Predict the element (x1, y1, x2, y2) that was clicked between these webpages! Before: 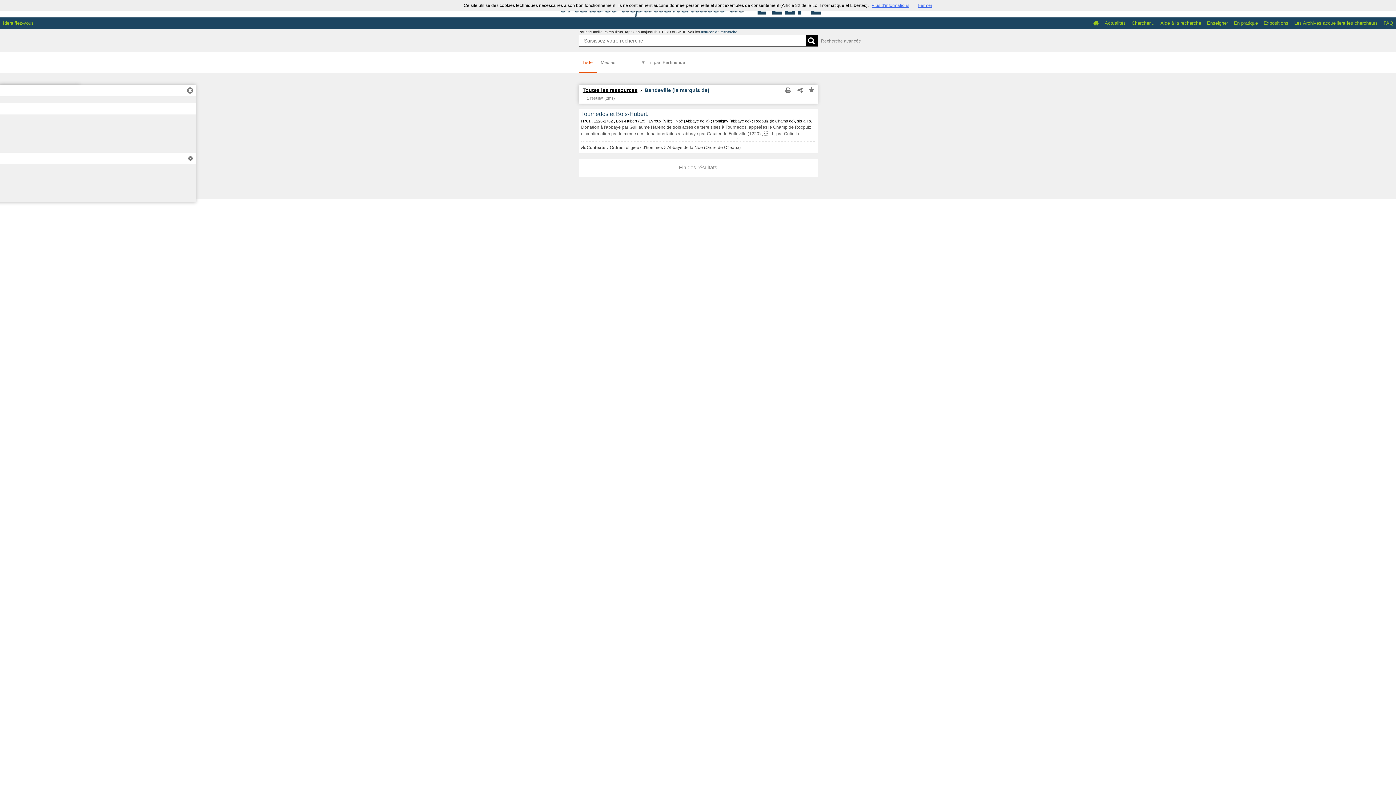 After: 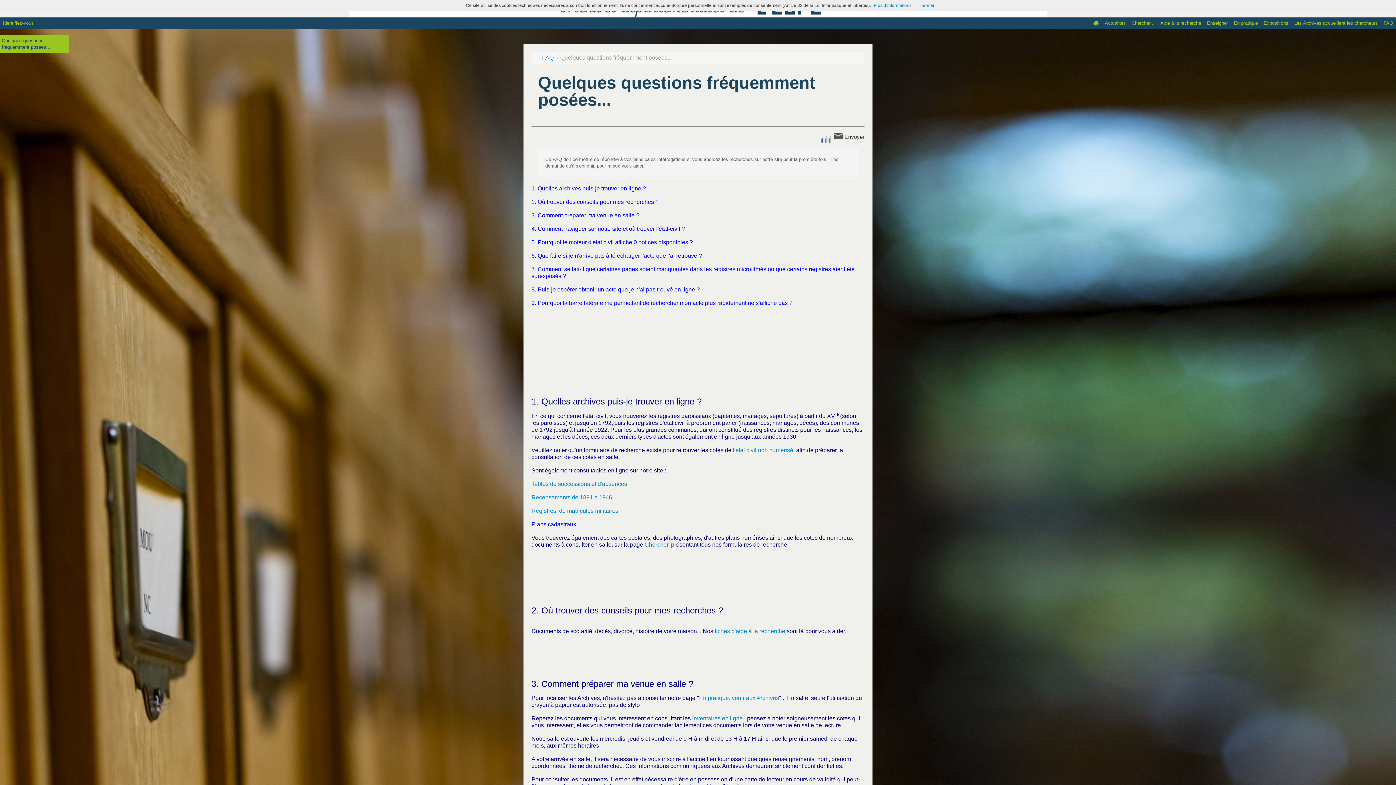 Action: bbox: (1381, 17, 1396, 29) label: FAQ